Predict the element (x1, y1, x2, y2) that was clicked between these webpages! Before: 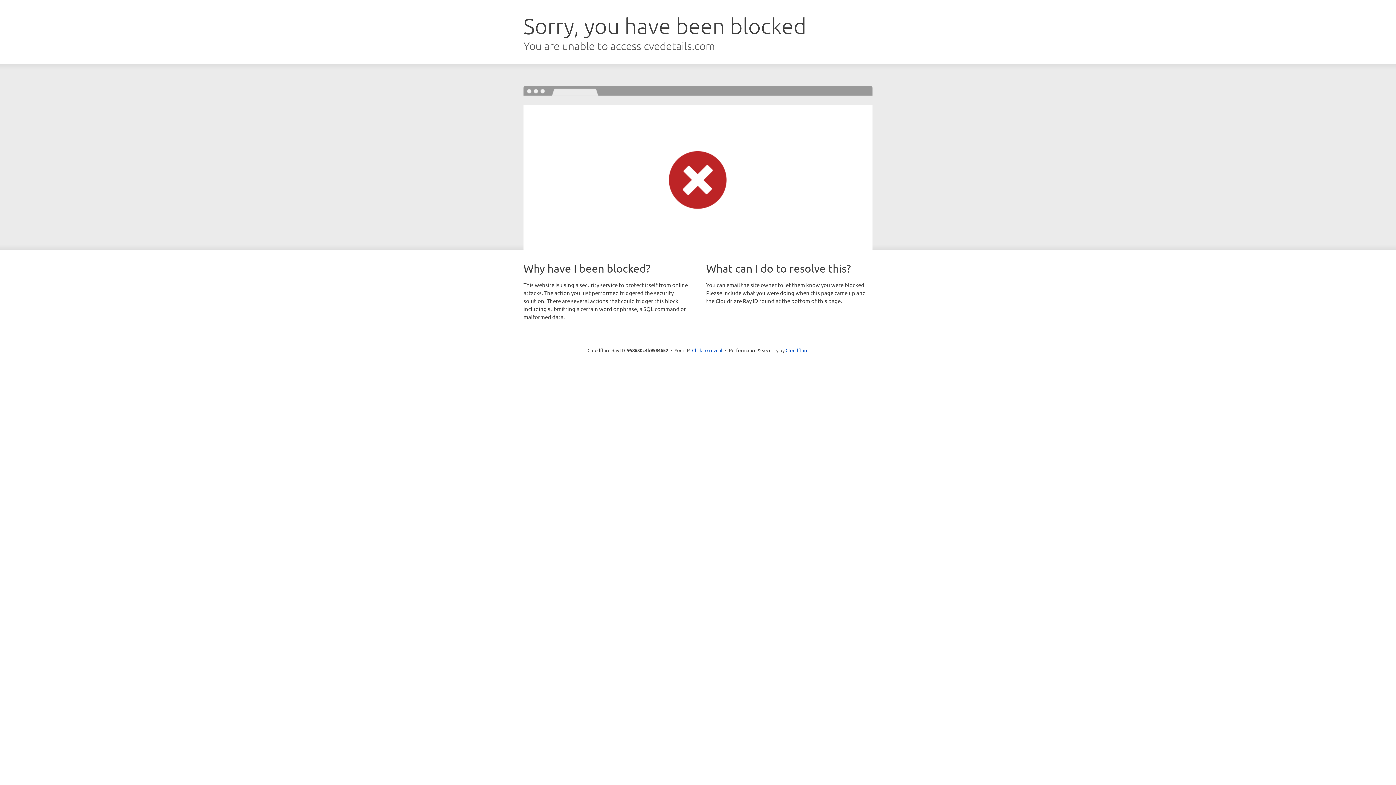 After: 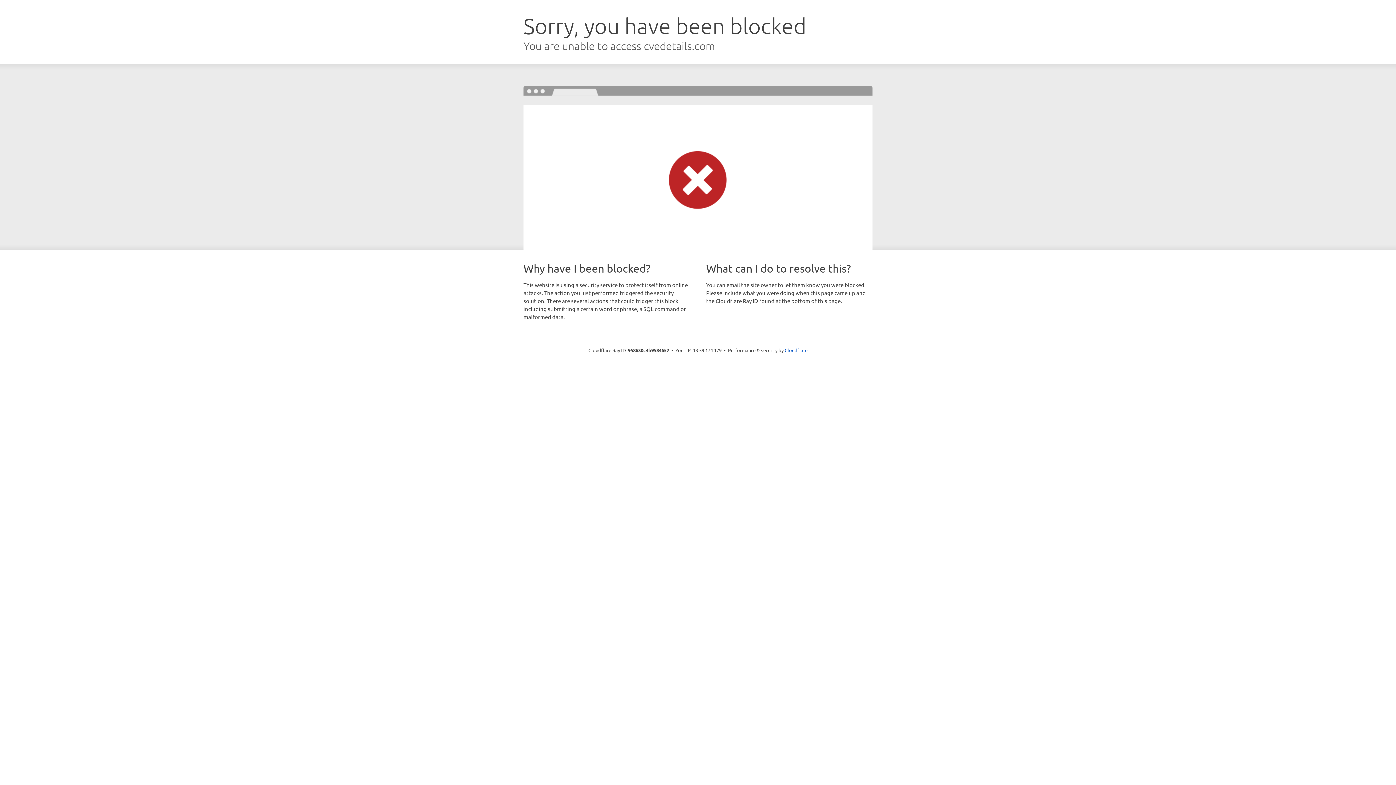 Action: bbox: (692, 346, 722, 353) label: Click to reveal